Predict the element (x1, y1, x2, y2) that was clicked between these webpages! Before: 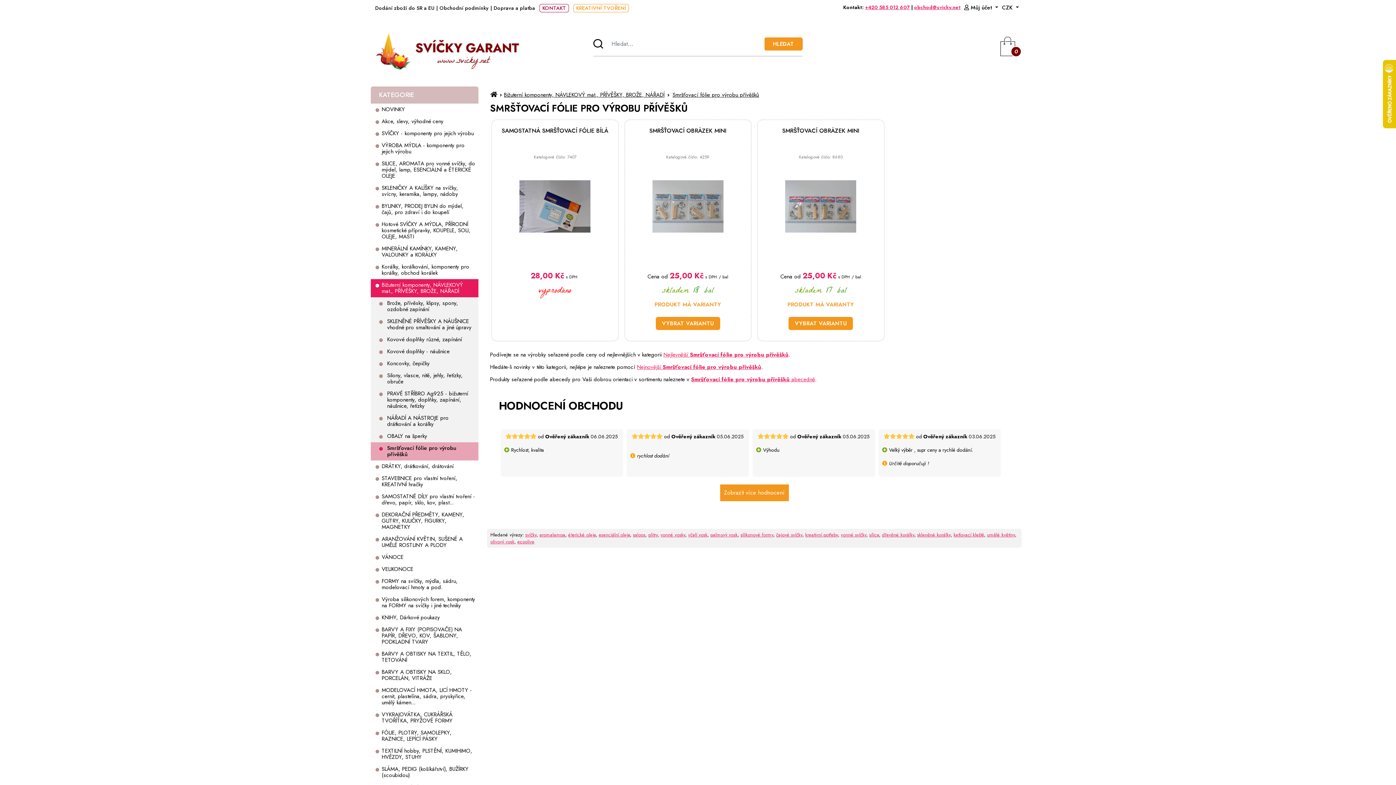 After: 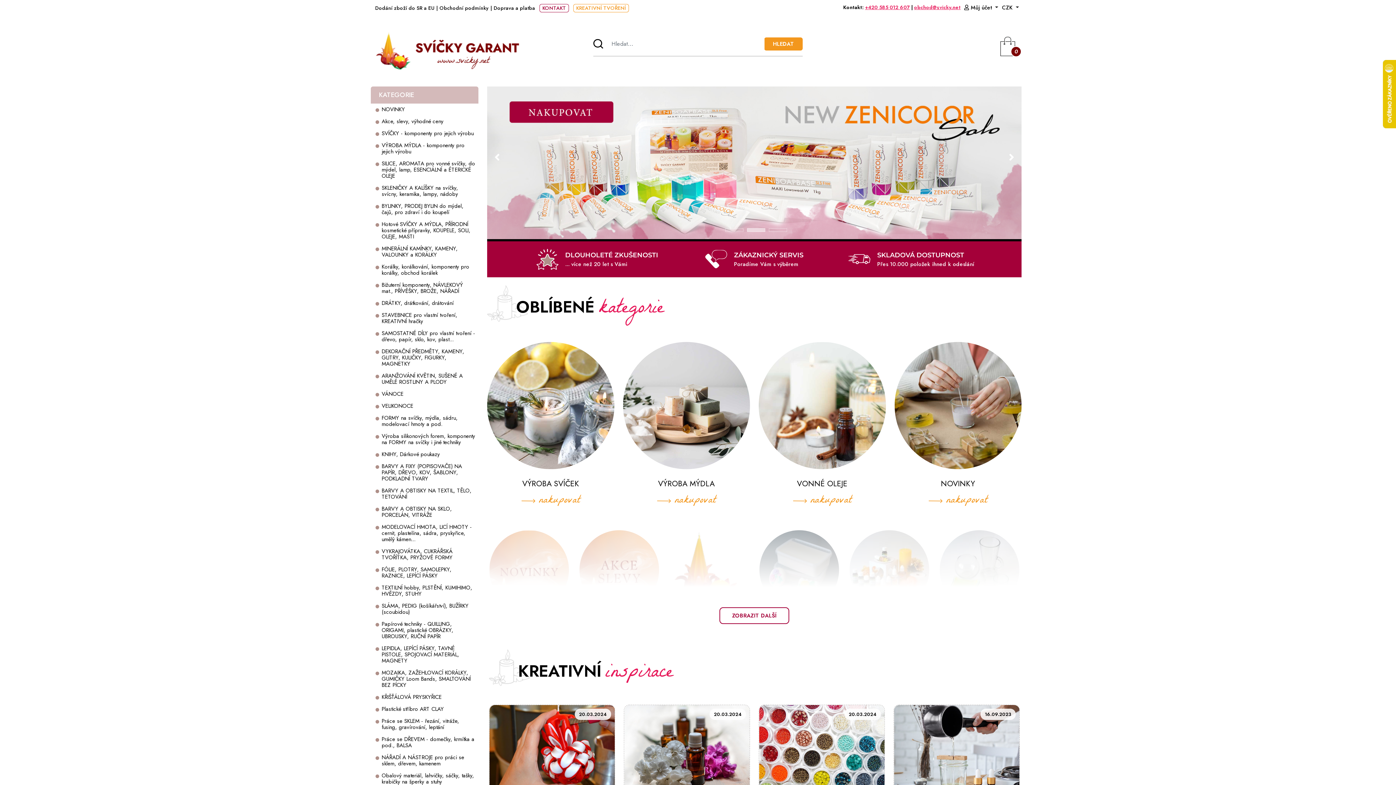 Action: bbox: (490, 90, 500, 98)